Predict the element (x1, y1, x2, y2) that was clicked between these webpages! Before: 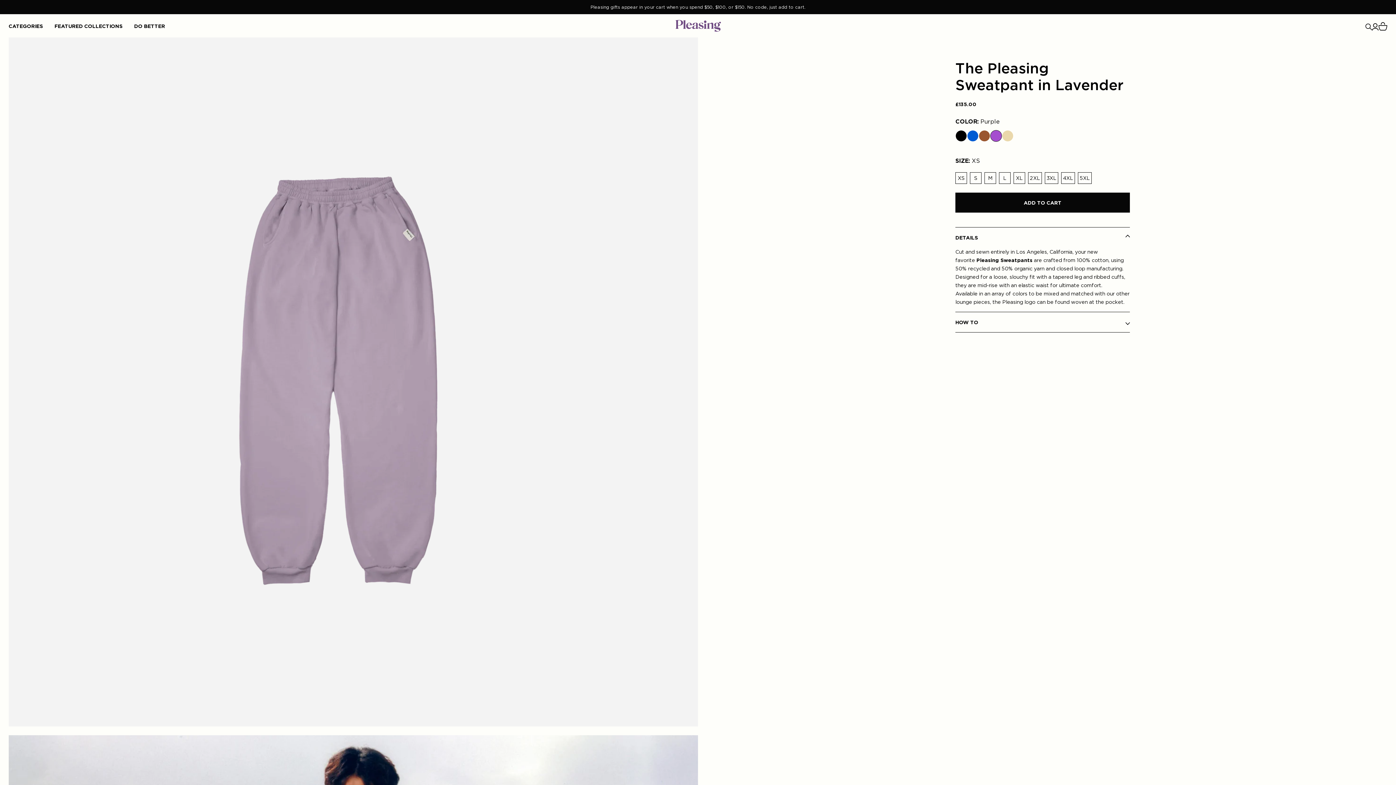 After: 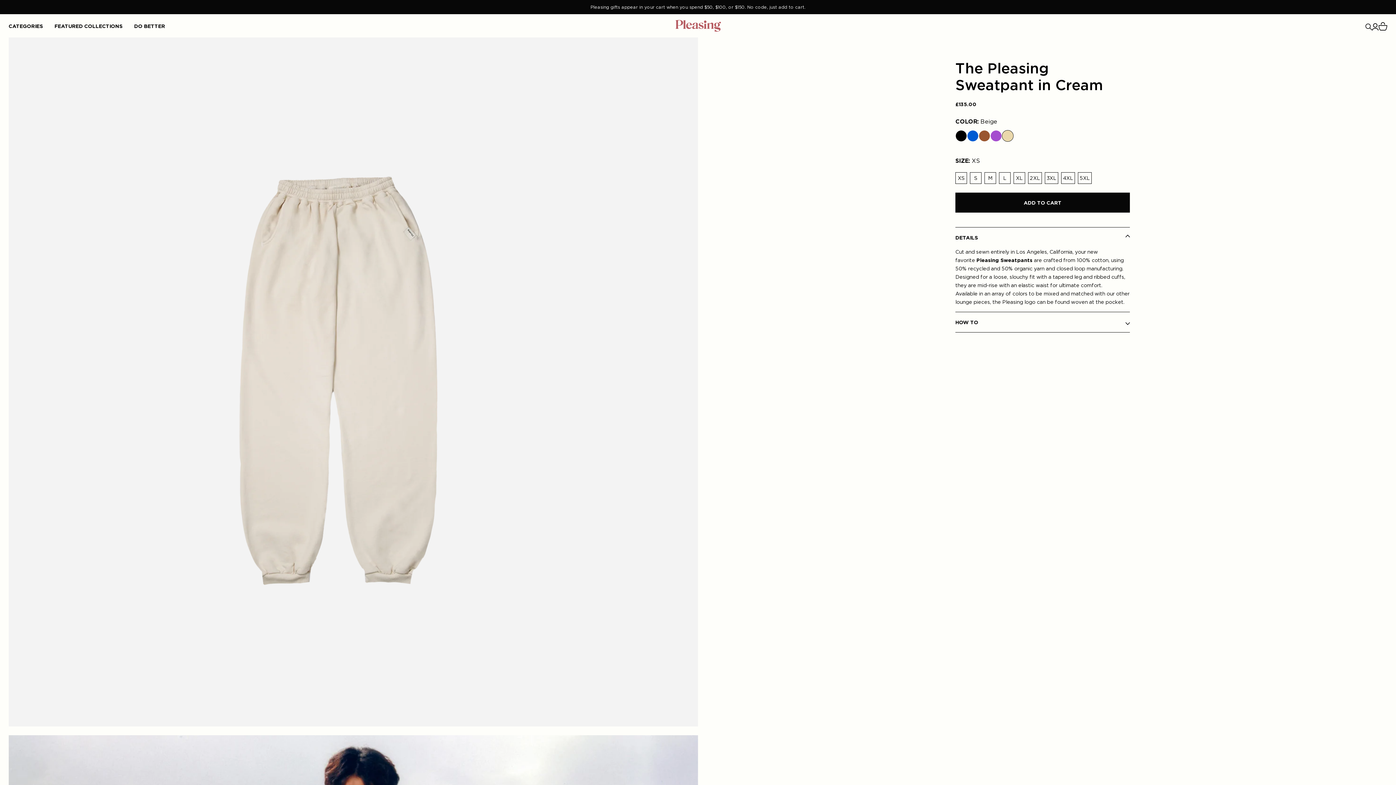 Action: bbox: (1002, 130, 1013, 141) label: Beige